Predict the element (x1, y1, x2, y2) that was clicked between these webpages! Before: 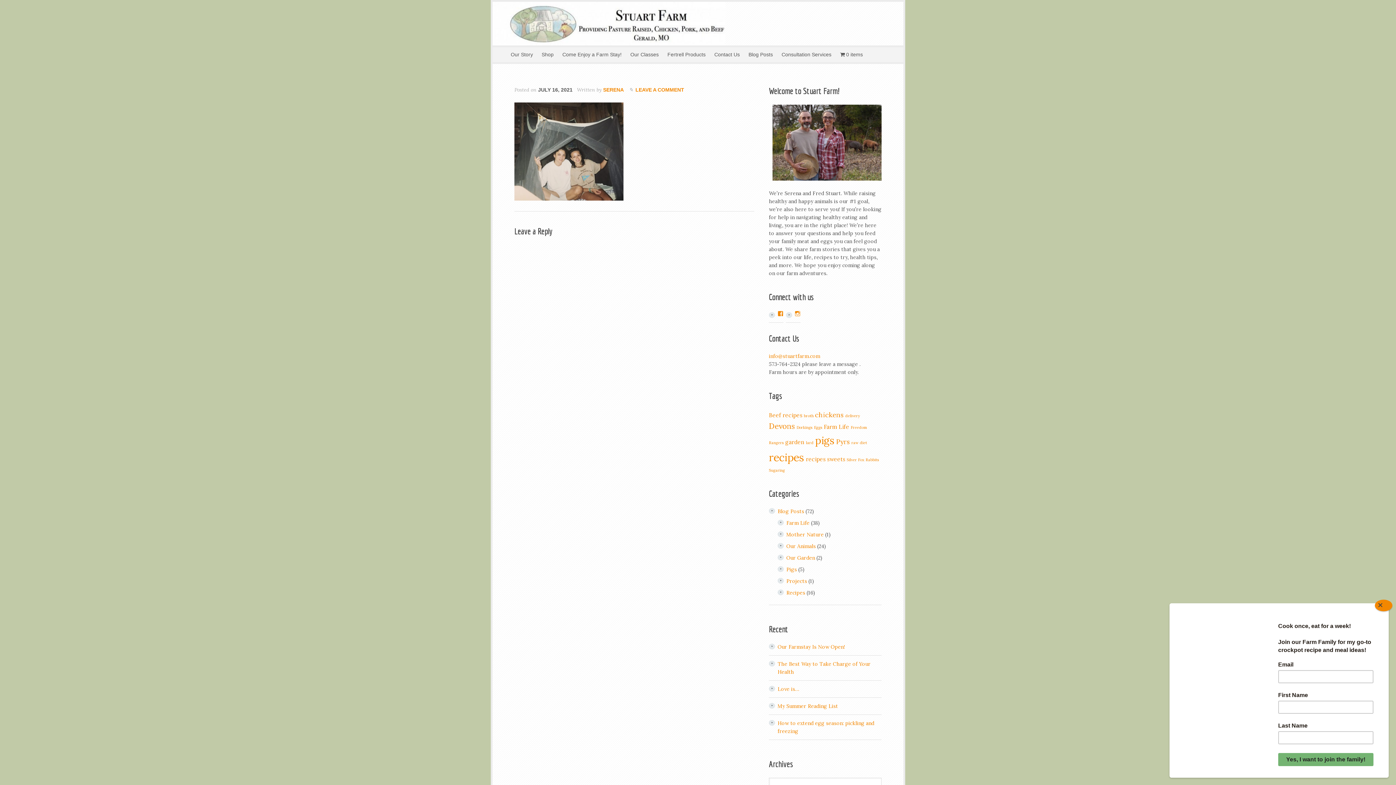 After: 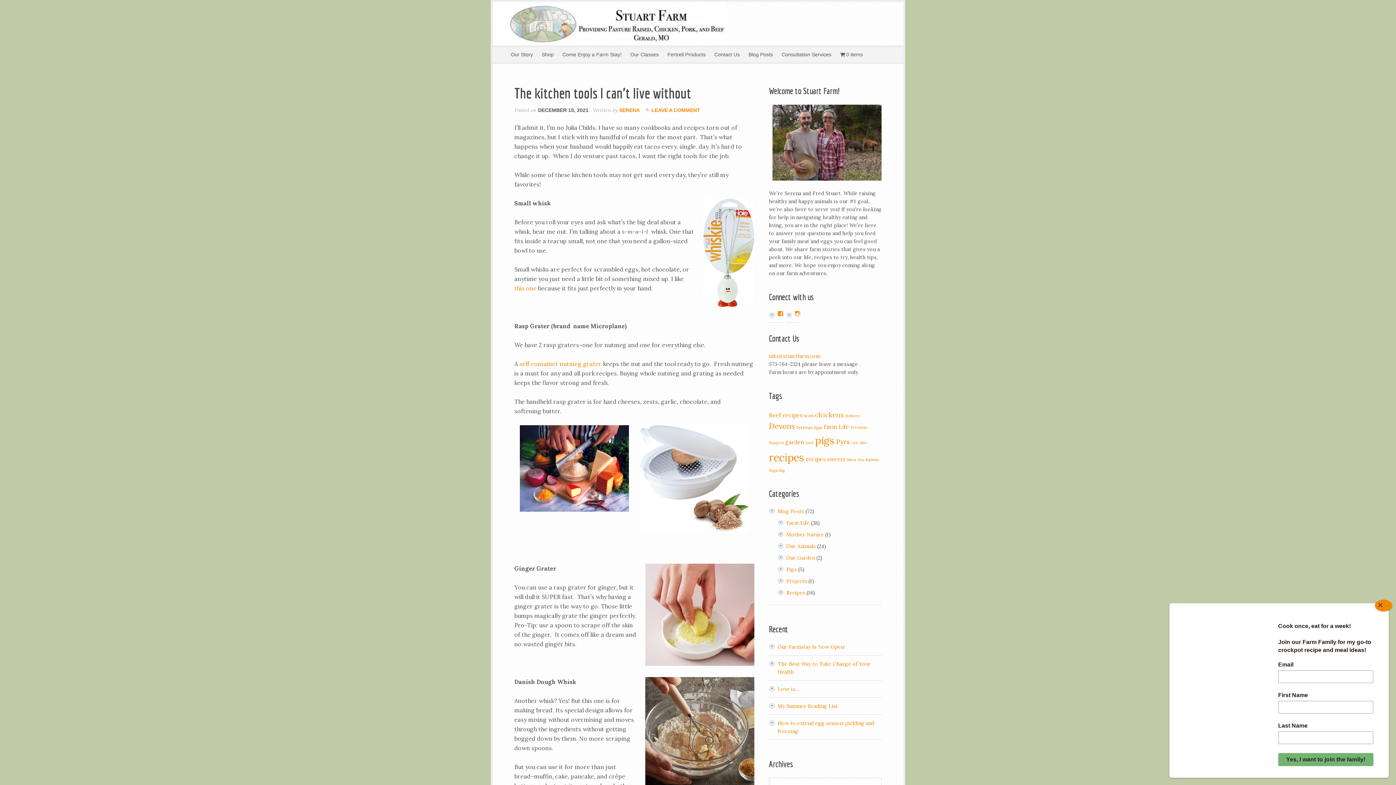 Action: label: Recipes bbox: (786, 589, 805, 596)